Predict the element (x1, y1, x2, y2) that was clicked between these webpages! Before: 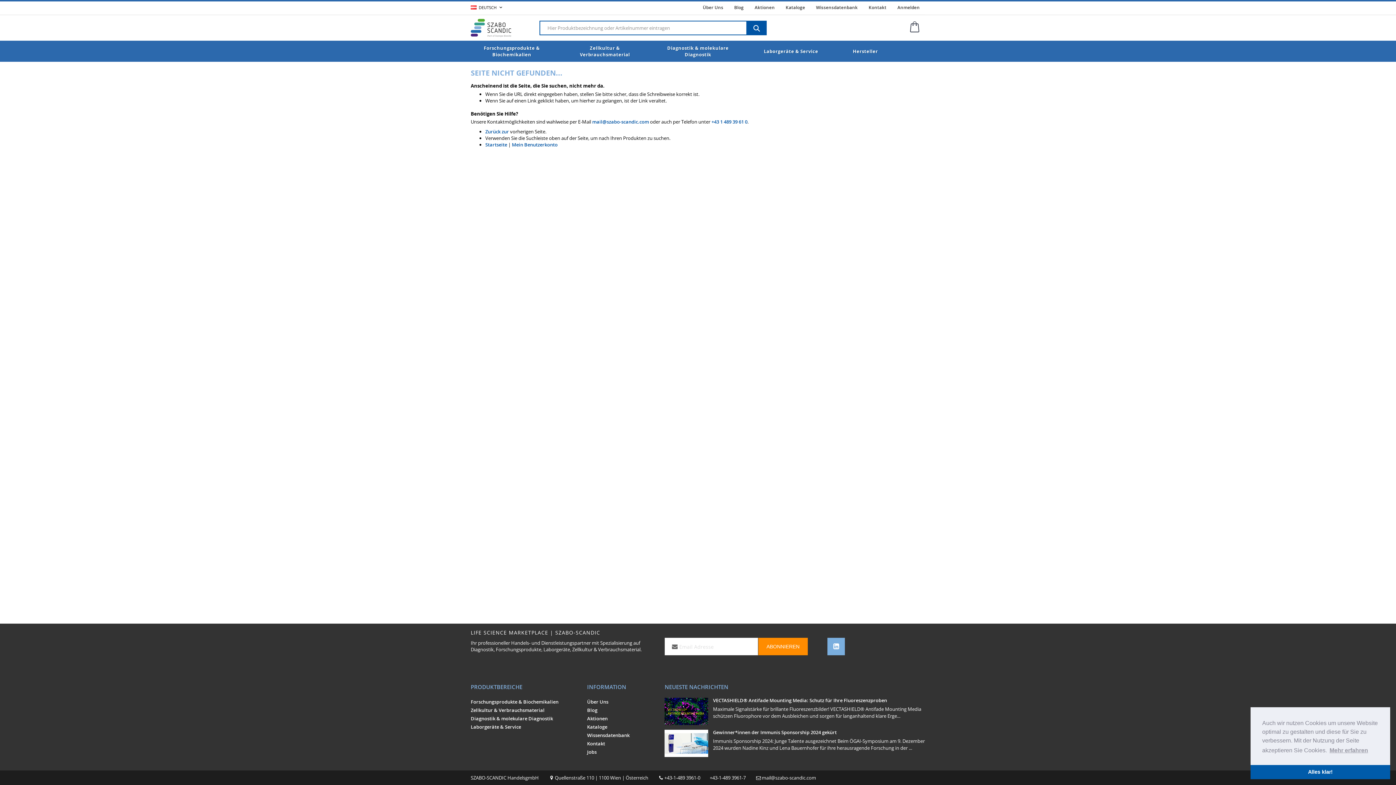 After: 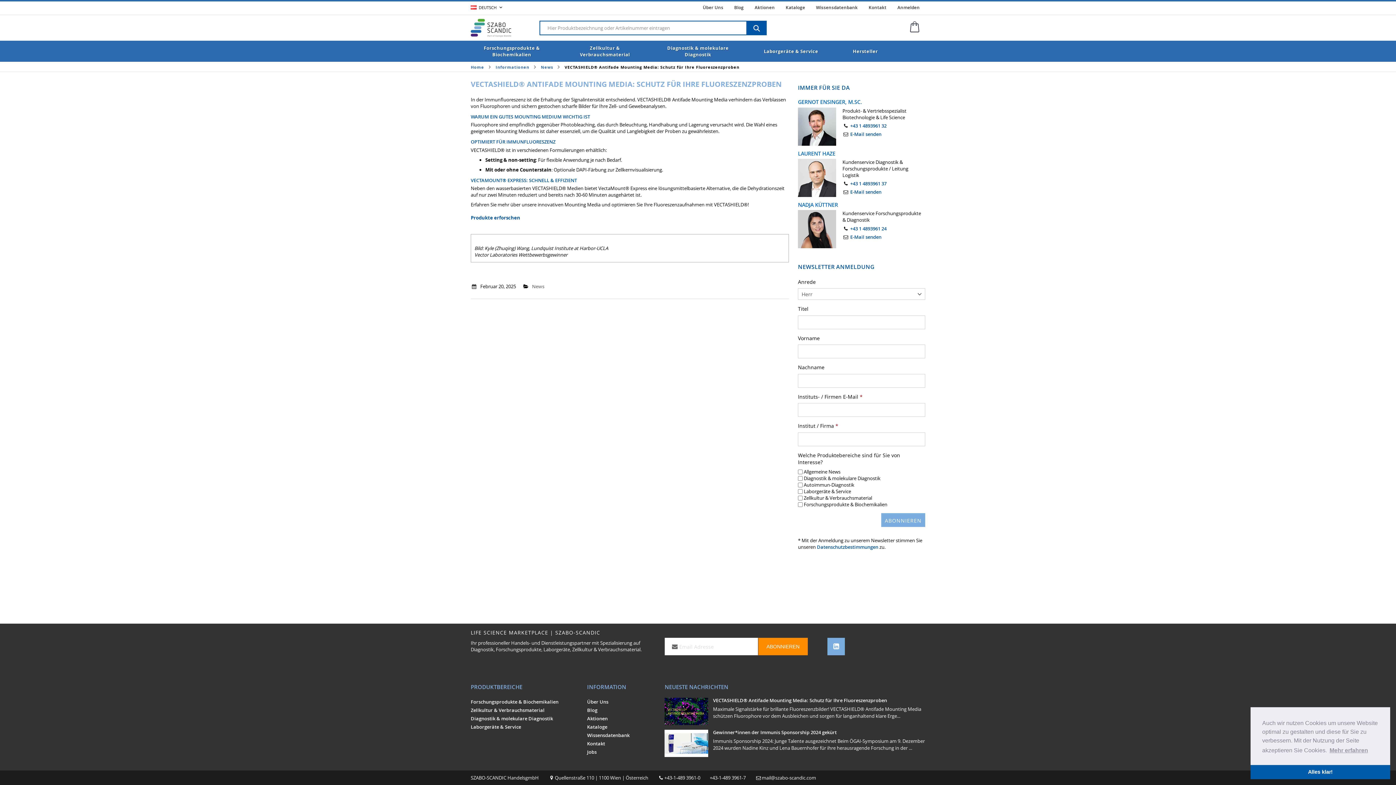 Action: label: VECTASHIELD® Antifade Mounting Media: Schutz für Ihre Fluoreszenzproben bbox: (713, 697, 887, 704)